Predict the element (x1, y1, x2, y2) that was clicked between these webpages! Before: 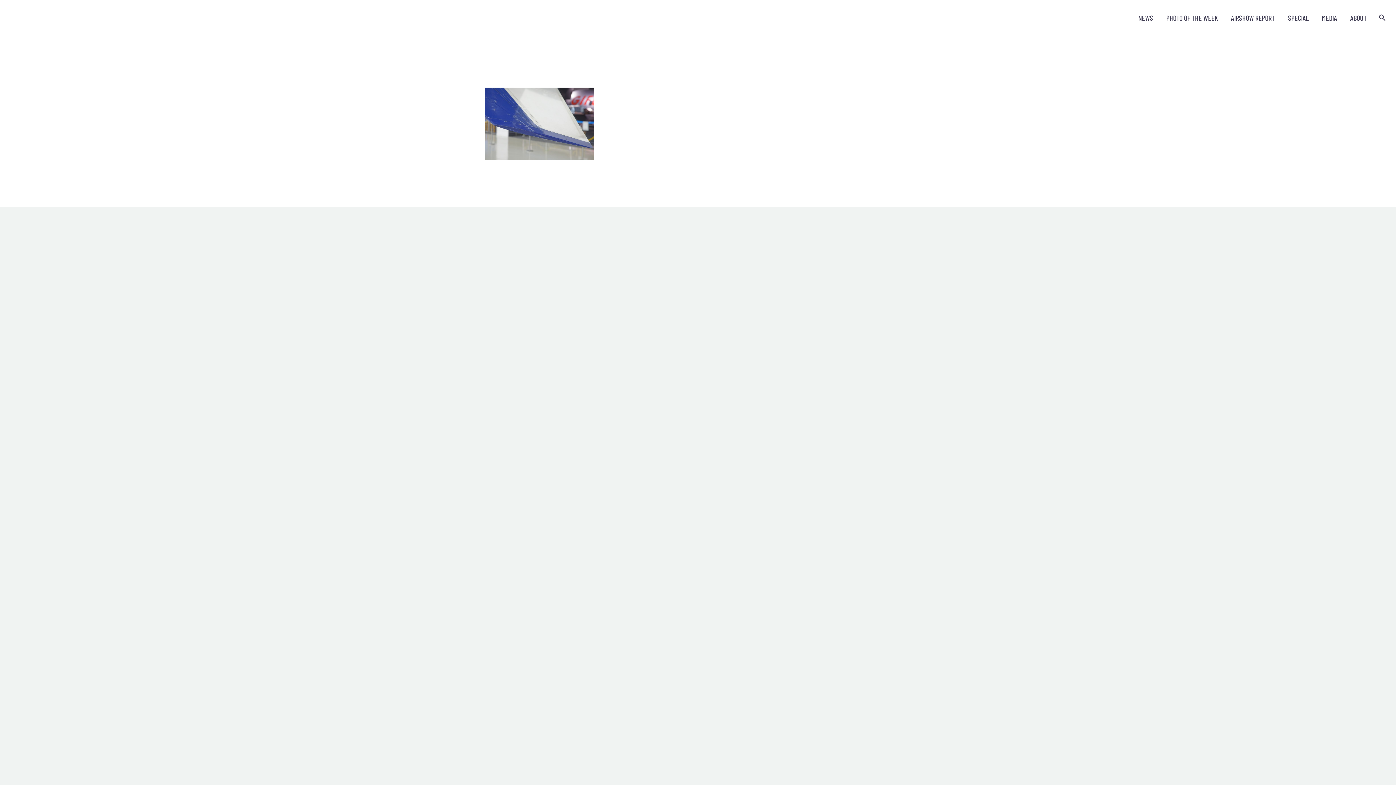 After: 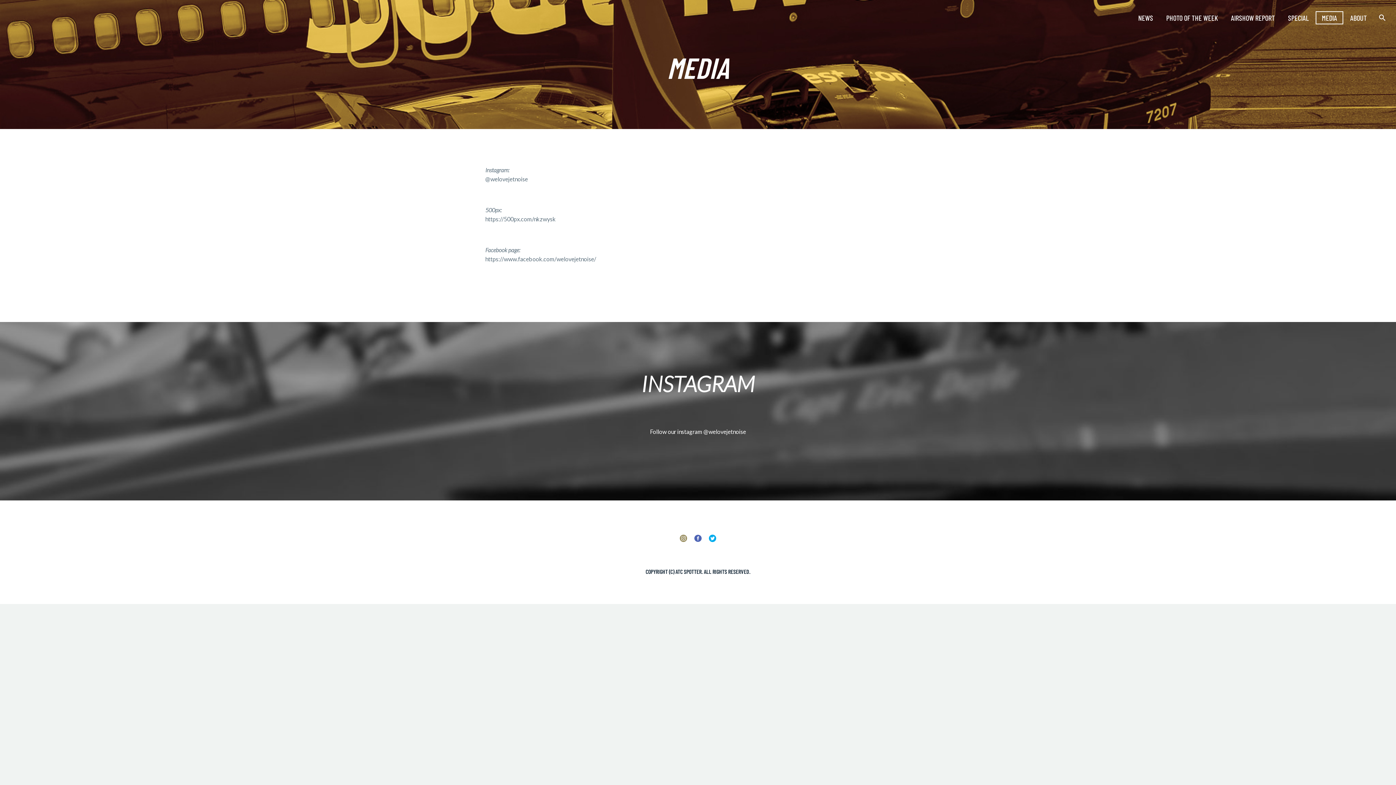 Action: label: MEDIA bbox: (1316, 12, 1342, 23)